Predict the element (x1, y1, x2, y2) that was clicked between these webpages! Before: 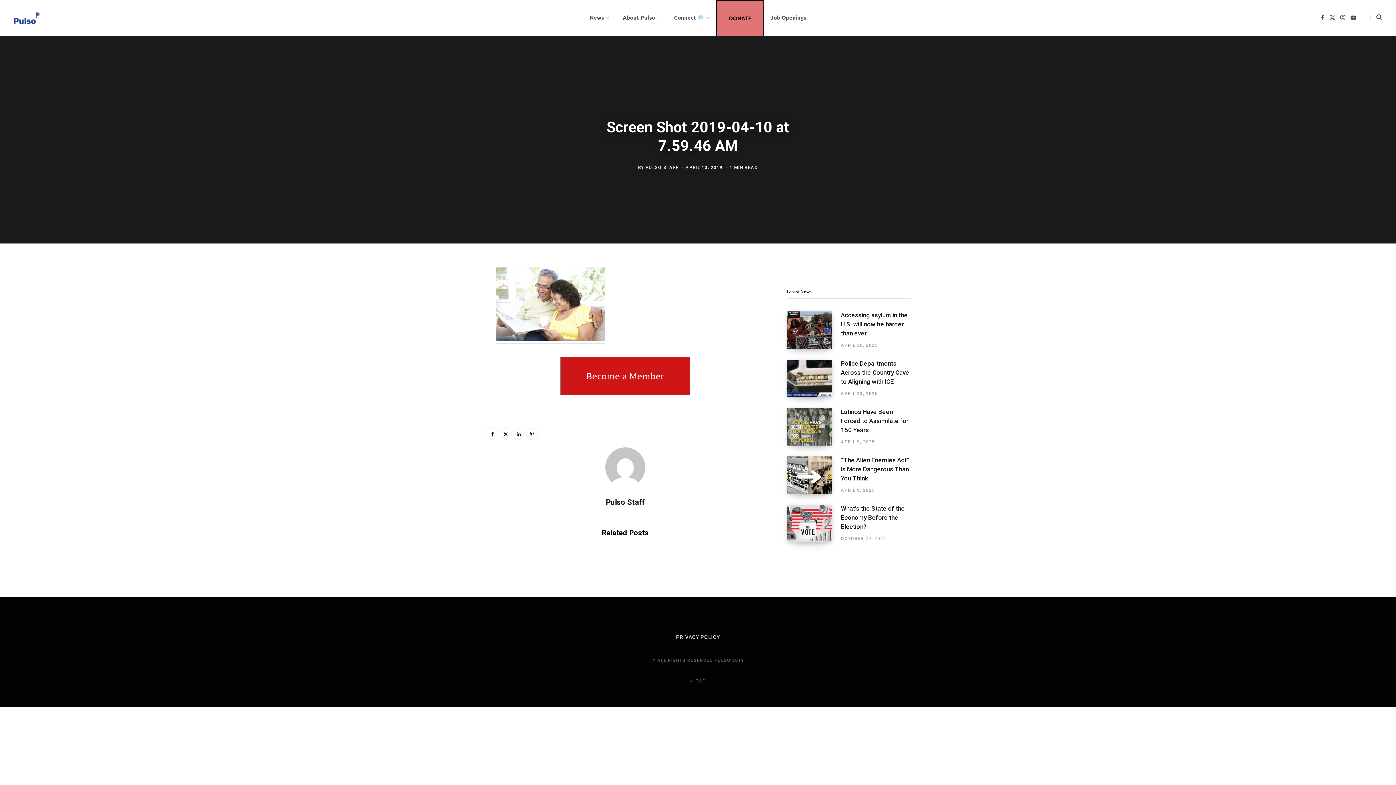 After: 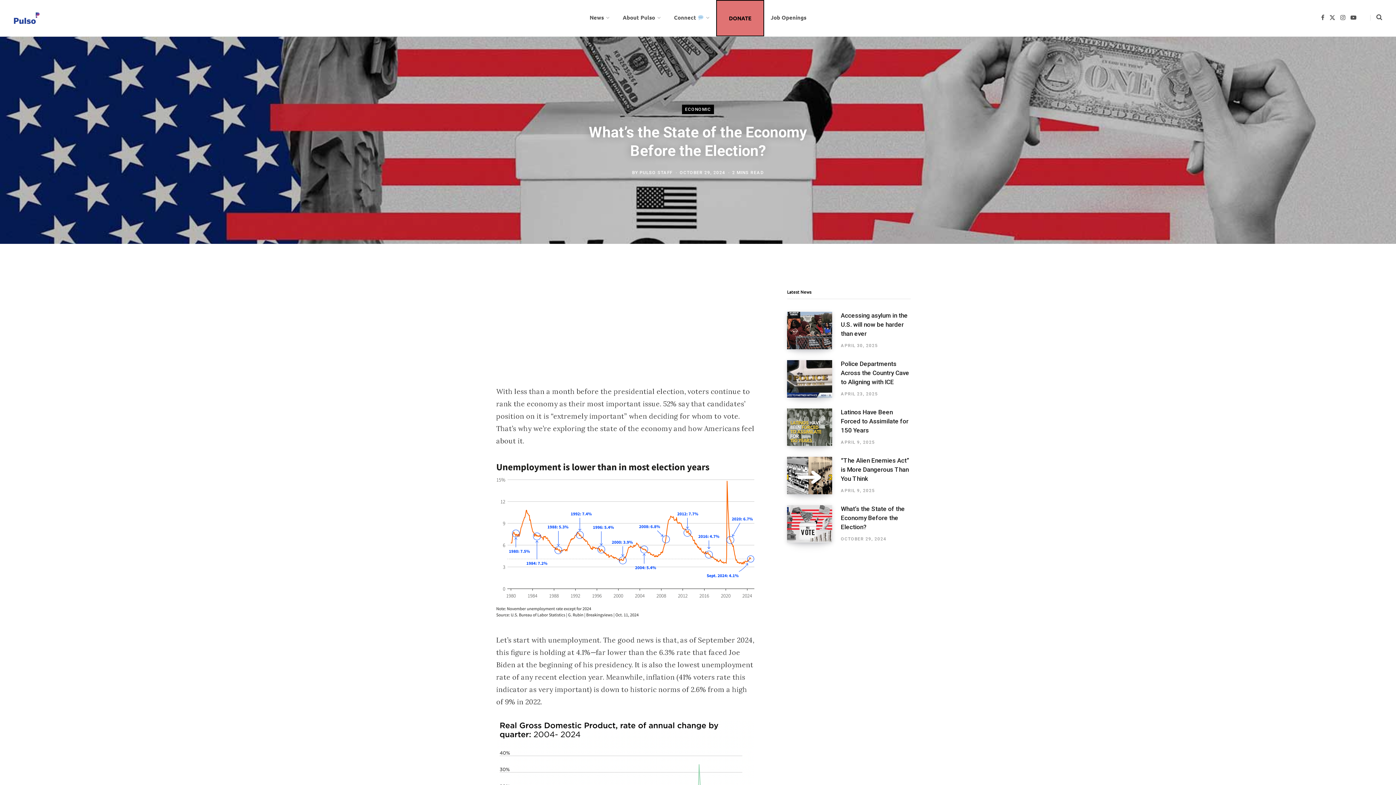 Action: label: OCTOBER 29, 2024 bbox: (841, 536, 886, 541)